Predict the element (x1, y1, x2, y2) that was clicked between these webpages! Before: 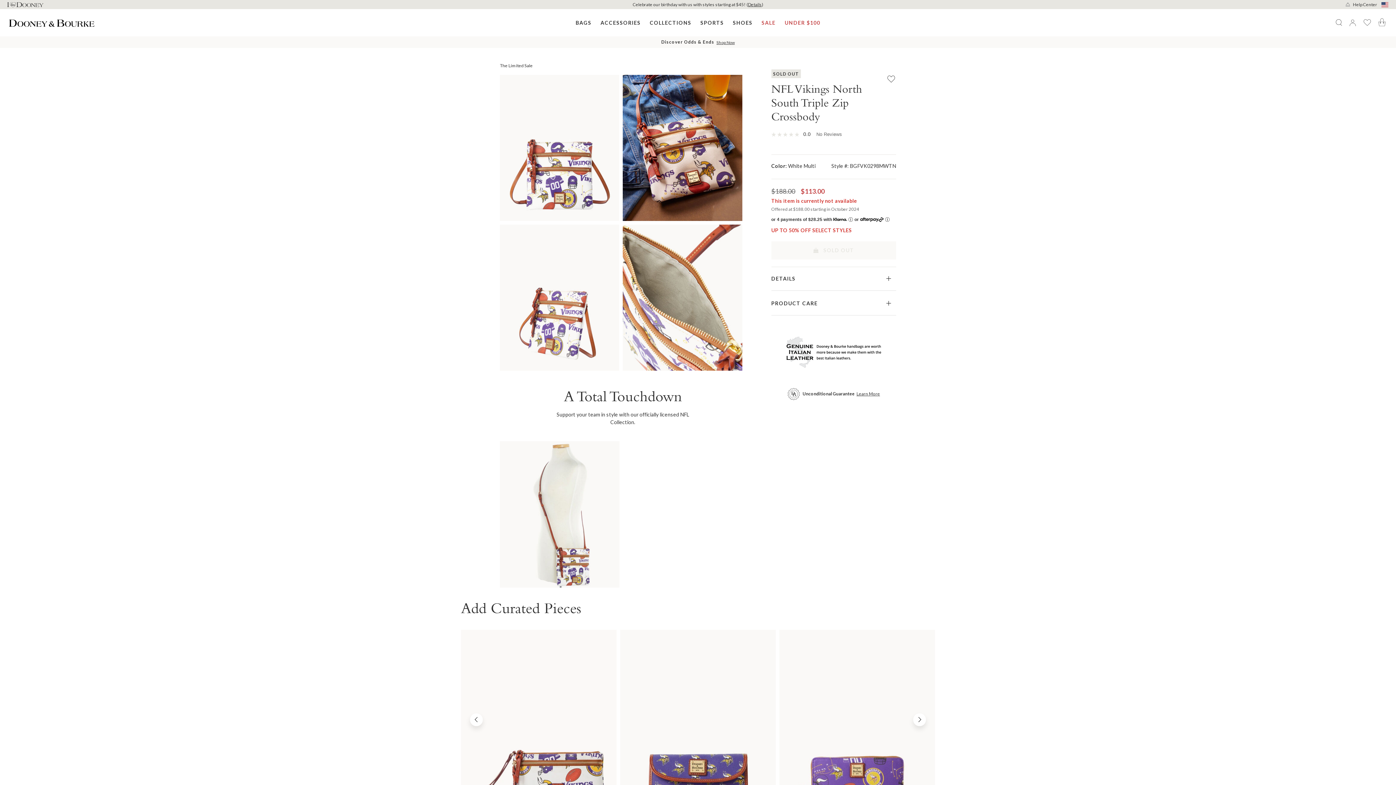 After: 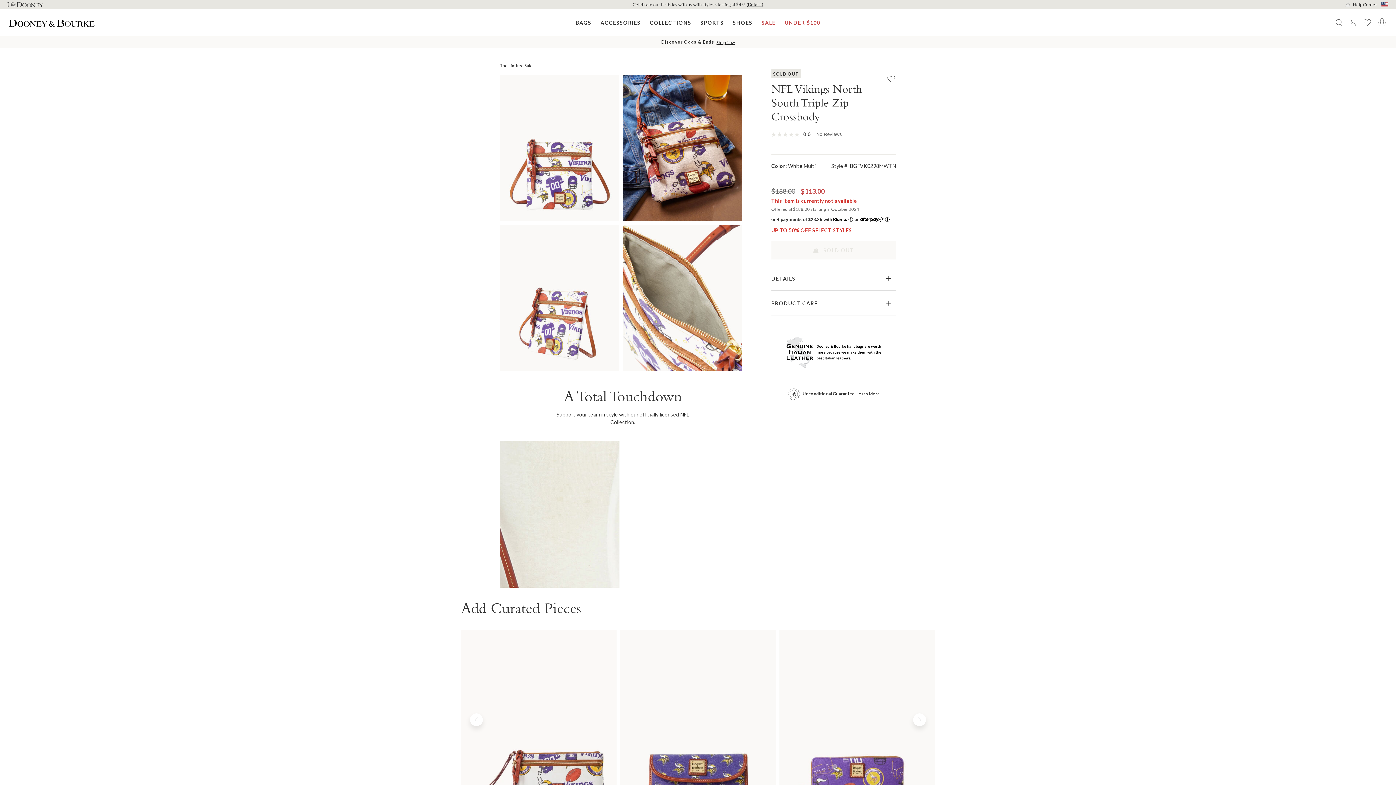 Action: bbox: (500, 441, 619, 587)